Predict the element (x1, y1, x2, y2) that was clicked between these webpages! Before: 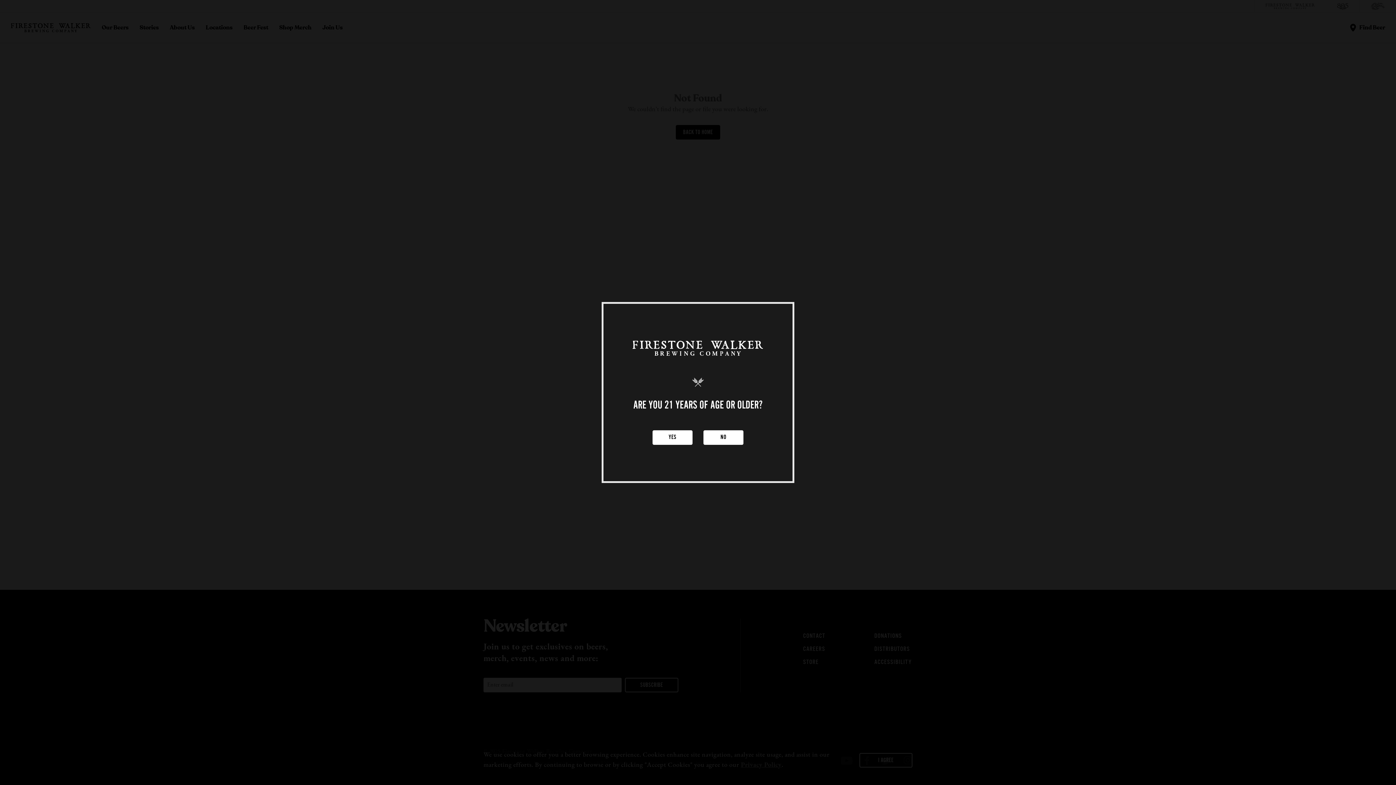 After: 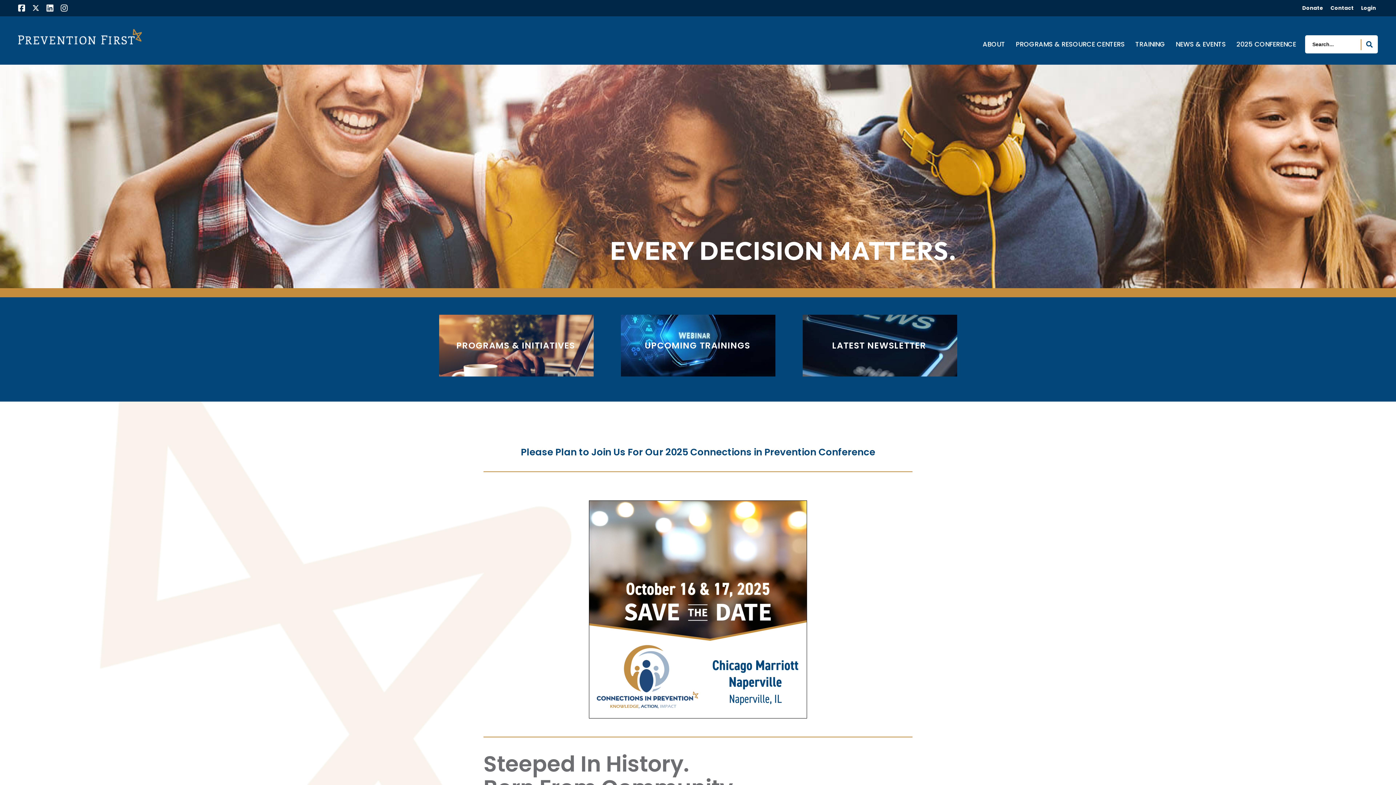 Action: bbox: (703, 430, 743, 444) label: NO